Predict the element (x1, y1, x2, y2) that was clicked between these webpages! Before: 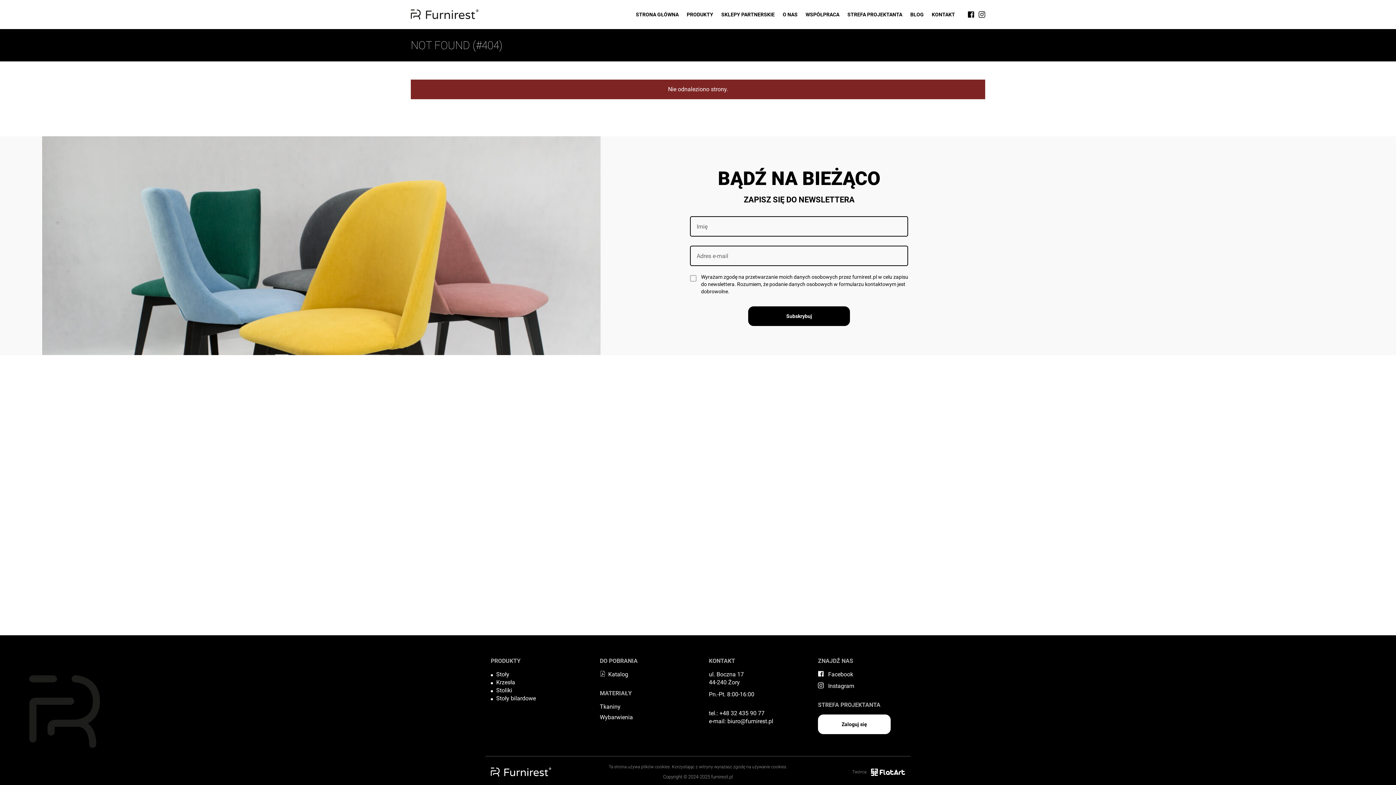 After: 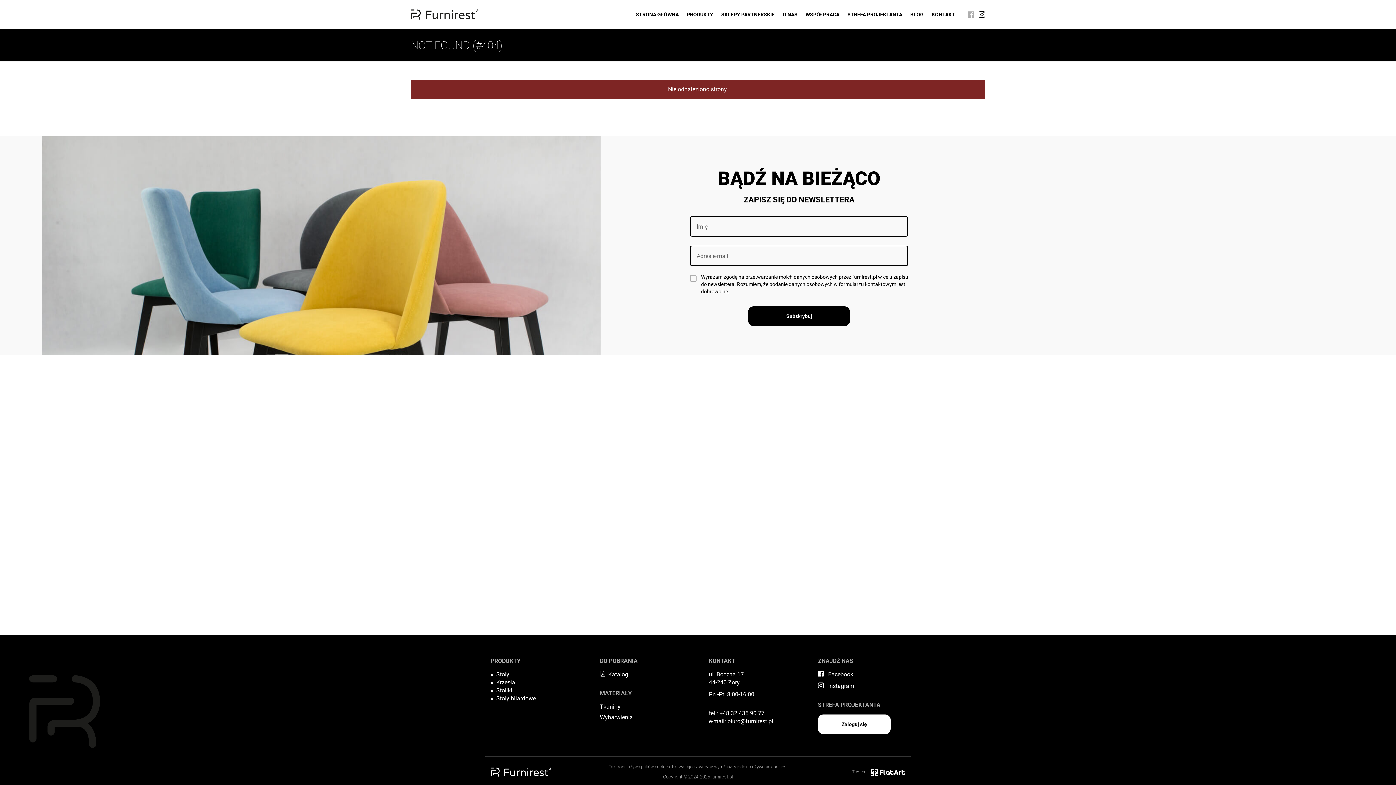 Action: bbox: (968, 11, 974, 17)